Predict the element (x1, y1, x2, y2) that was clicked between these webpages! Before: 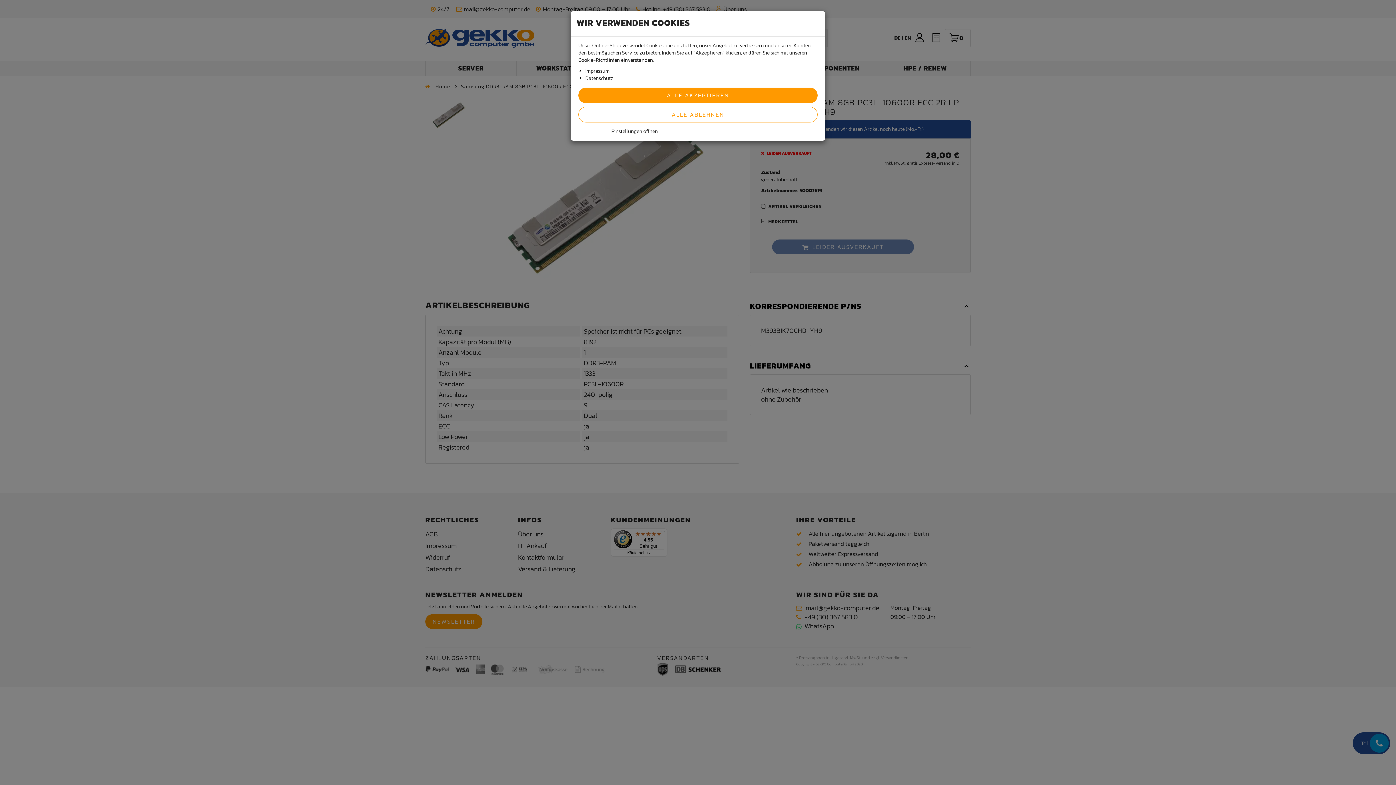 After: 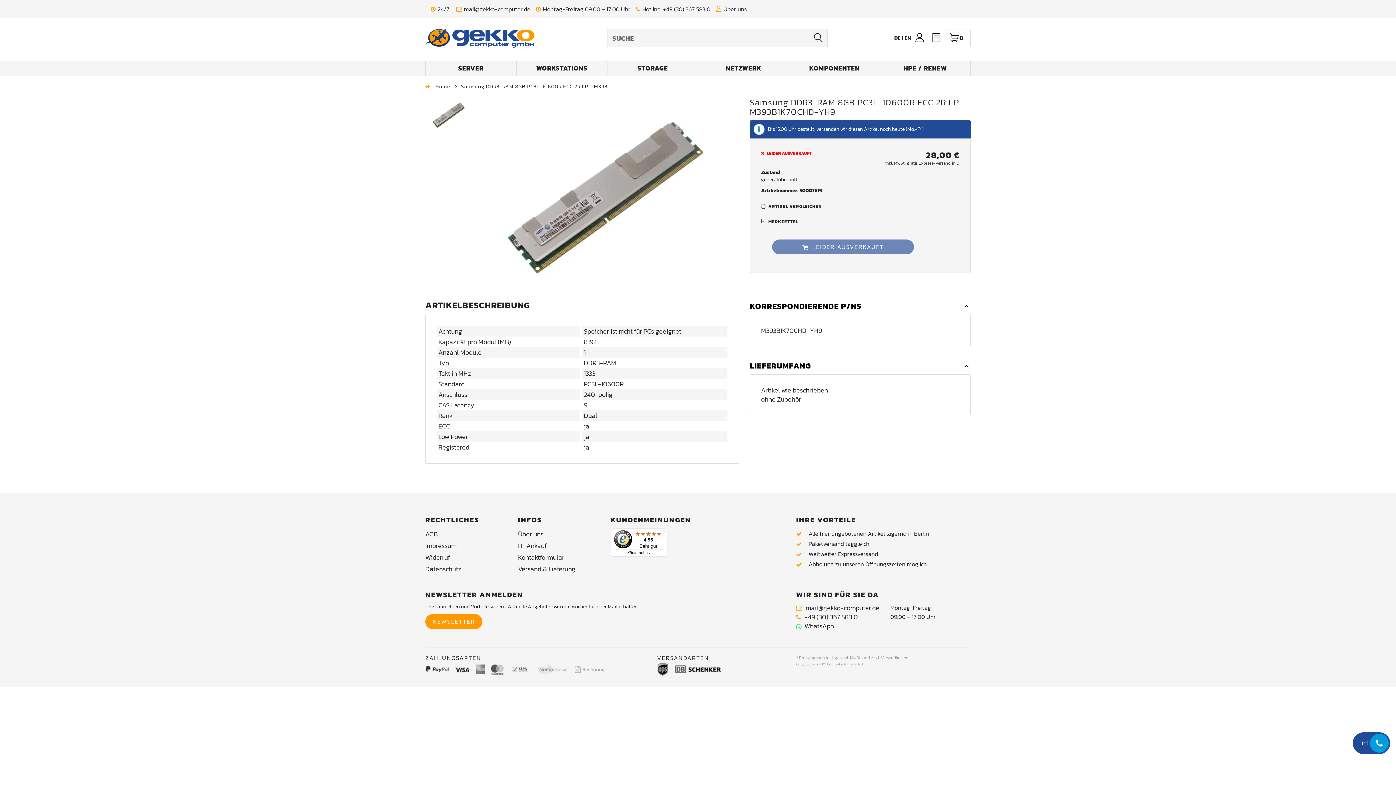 Action: label: ALLE AKZEPTIEREN bbox: (578, 87, 817, 103)